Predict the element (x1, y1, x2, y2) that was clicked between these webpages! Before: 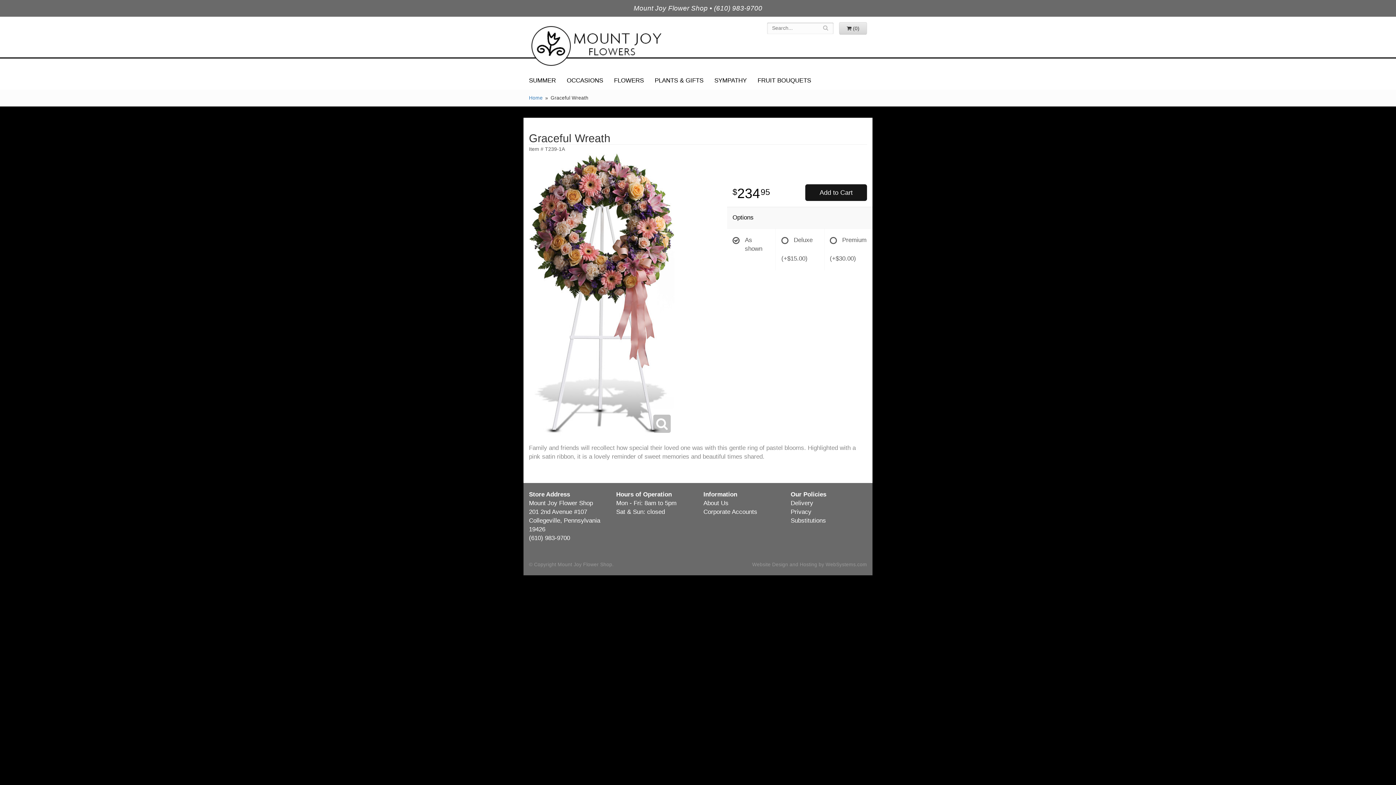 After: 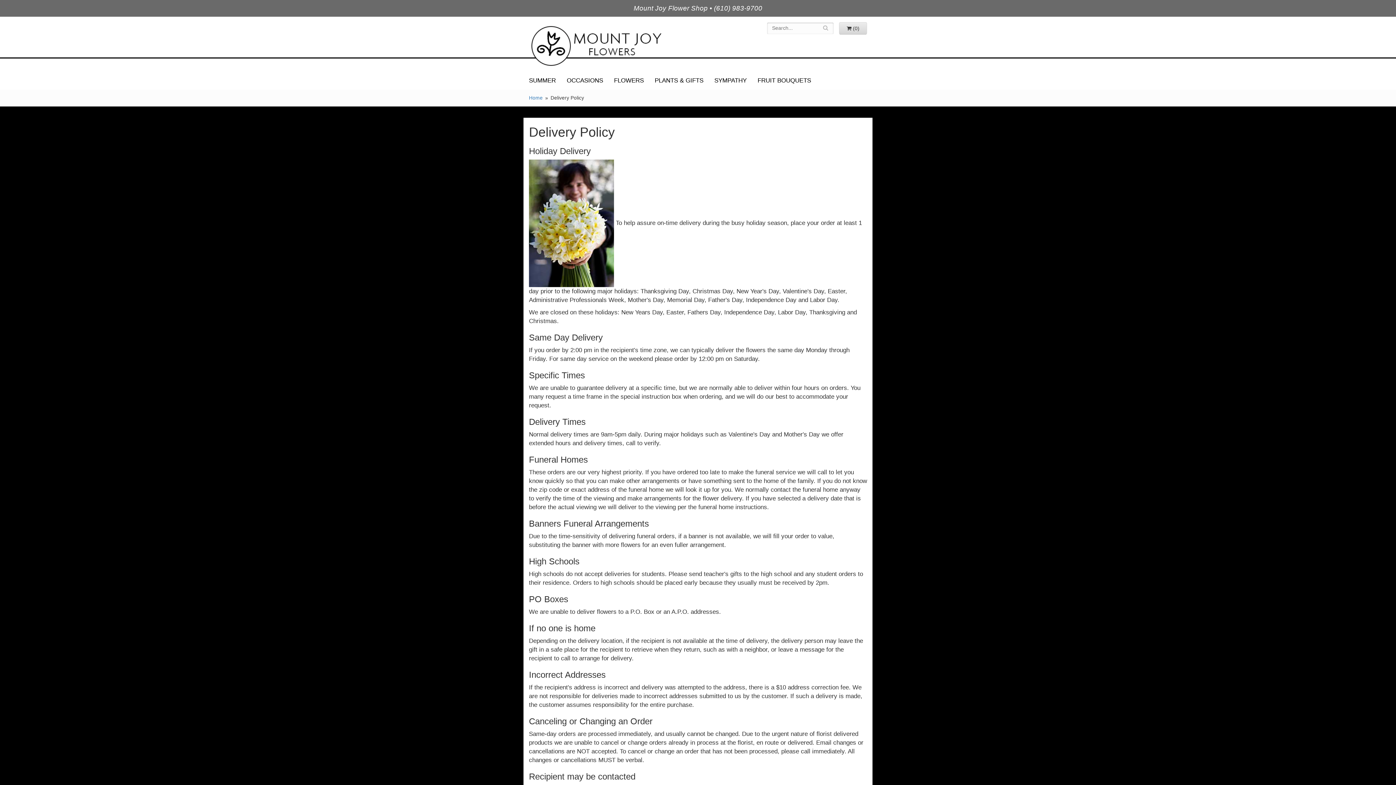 Action: label: Delivery bbox: (790, 500, 813, 506)